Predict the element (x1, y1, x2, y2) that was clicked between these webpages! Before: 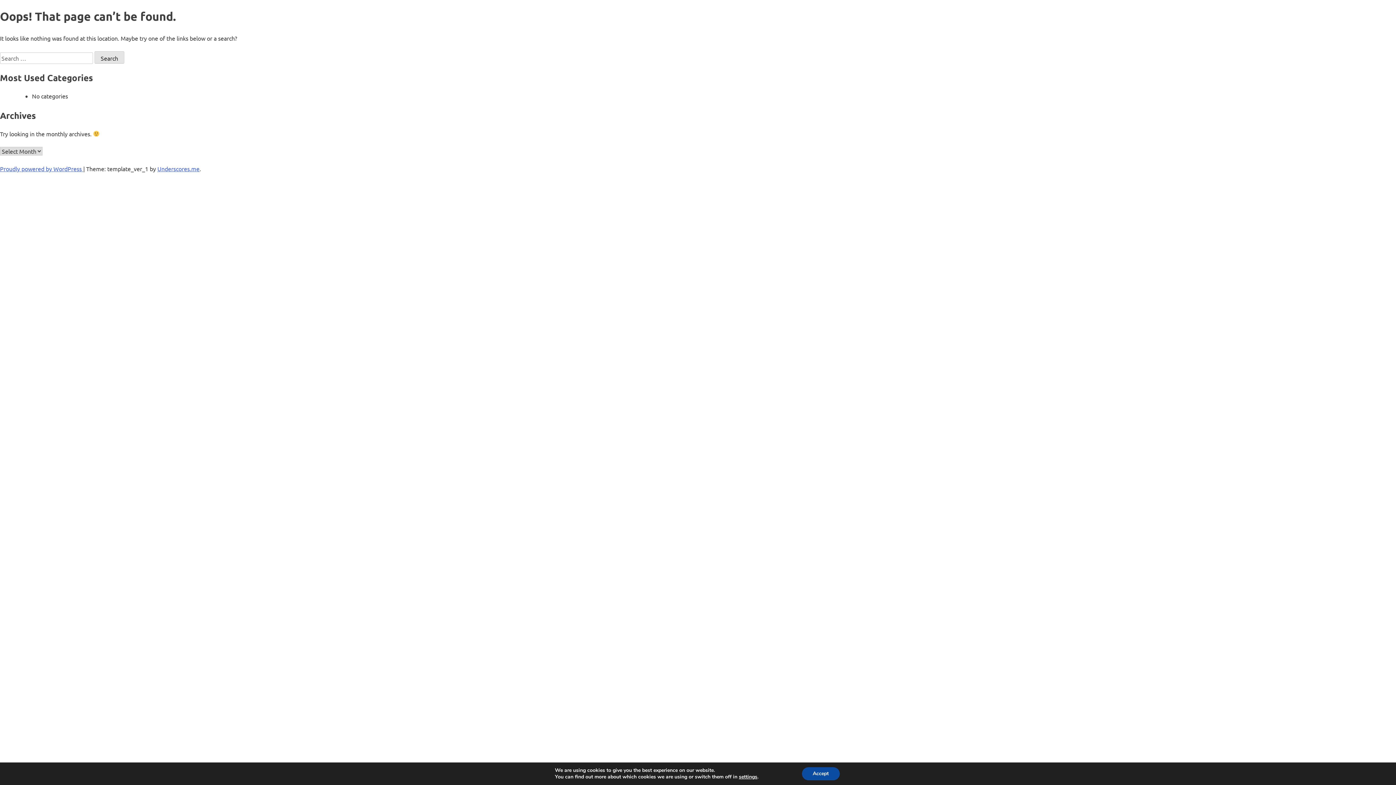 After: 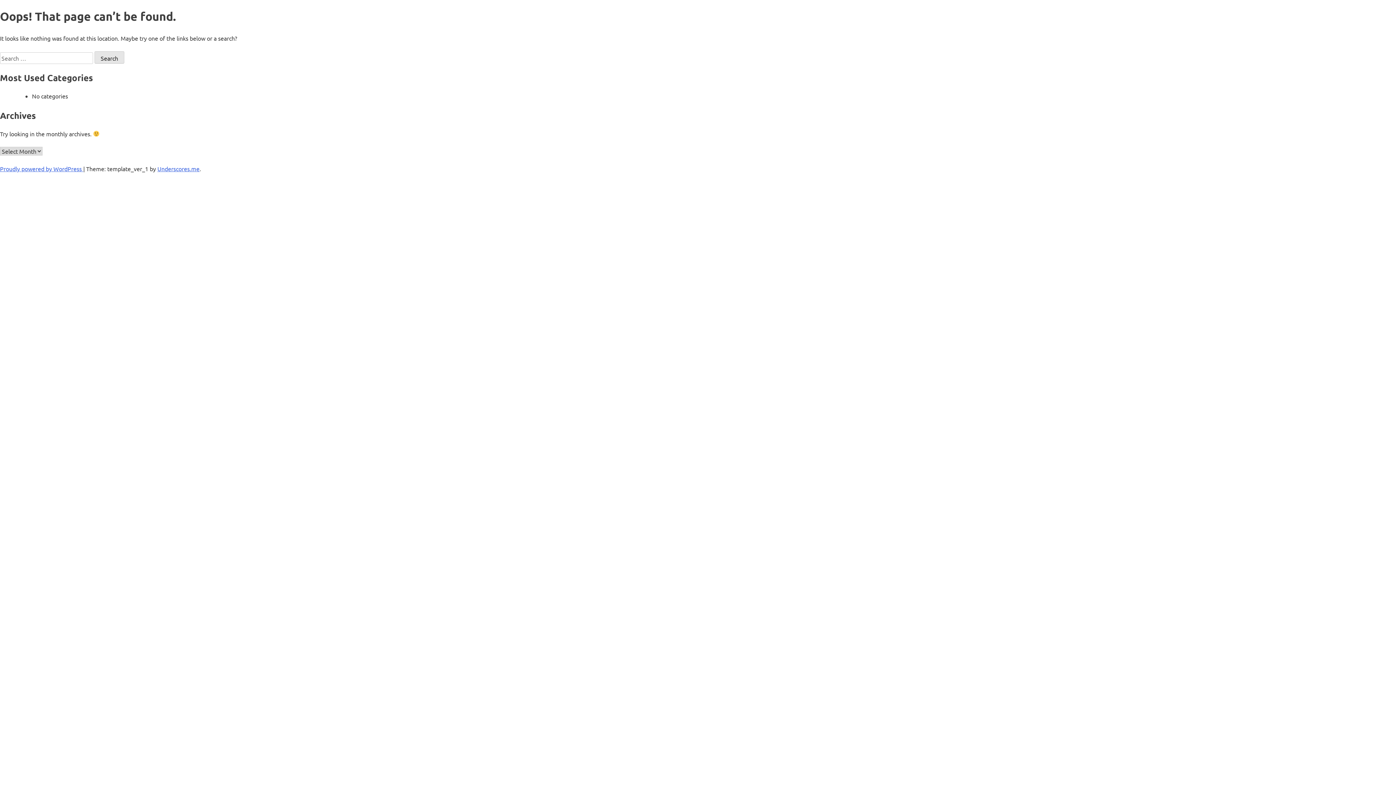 Action: bbox: (808, 767, 847, 780) label: Accept